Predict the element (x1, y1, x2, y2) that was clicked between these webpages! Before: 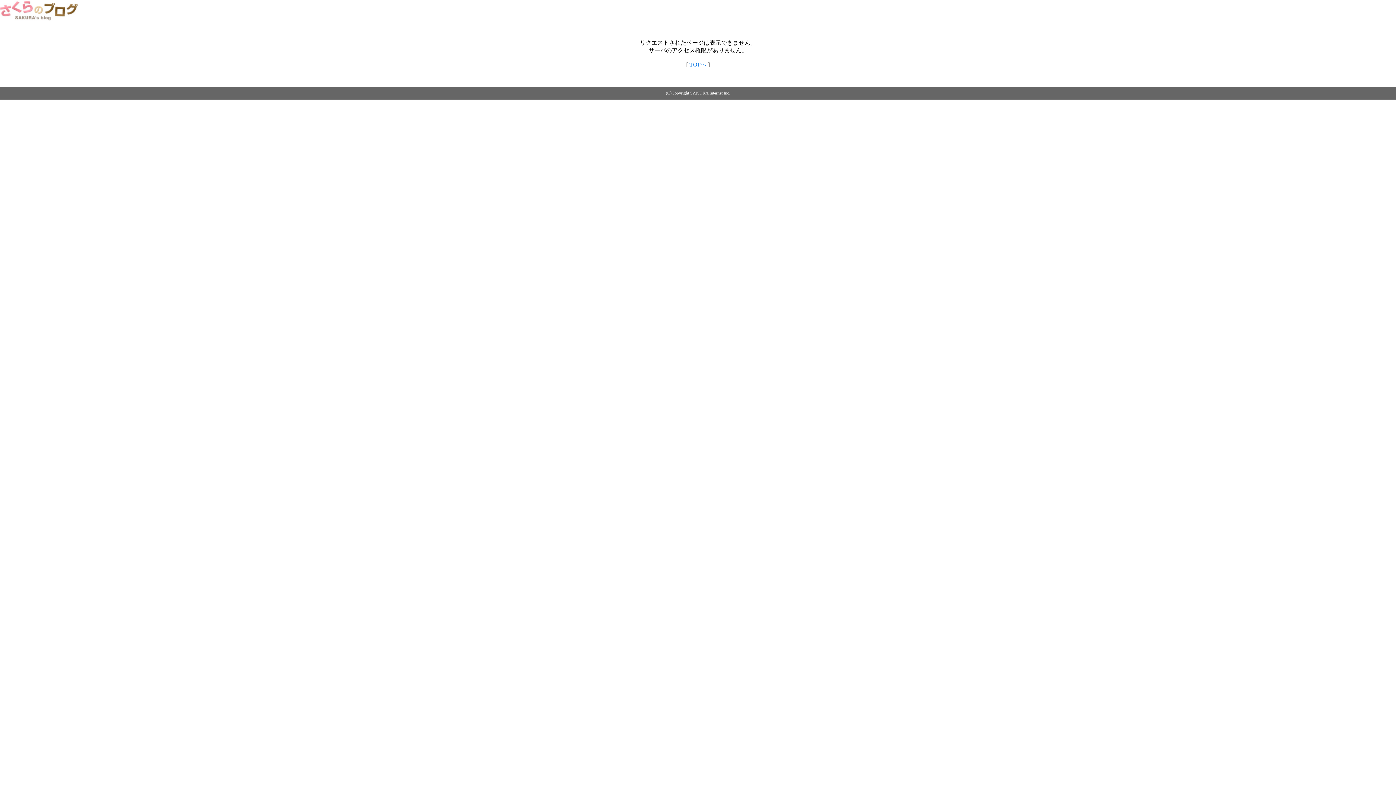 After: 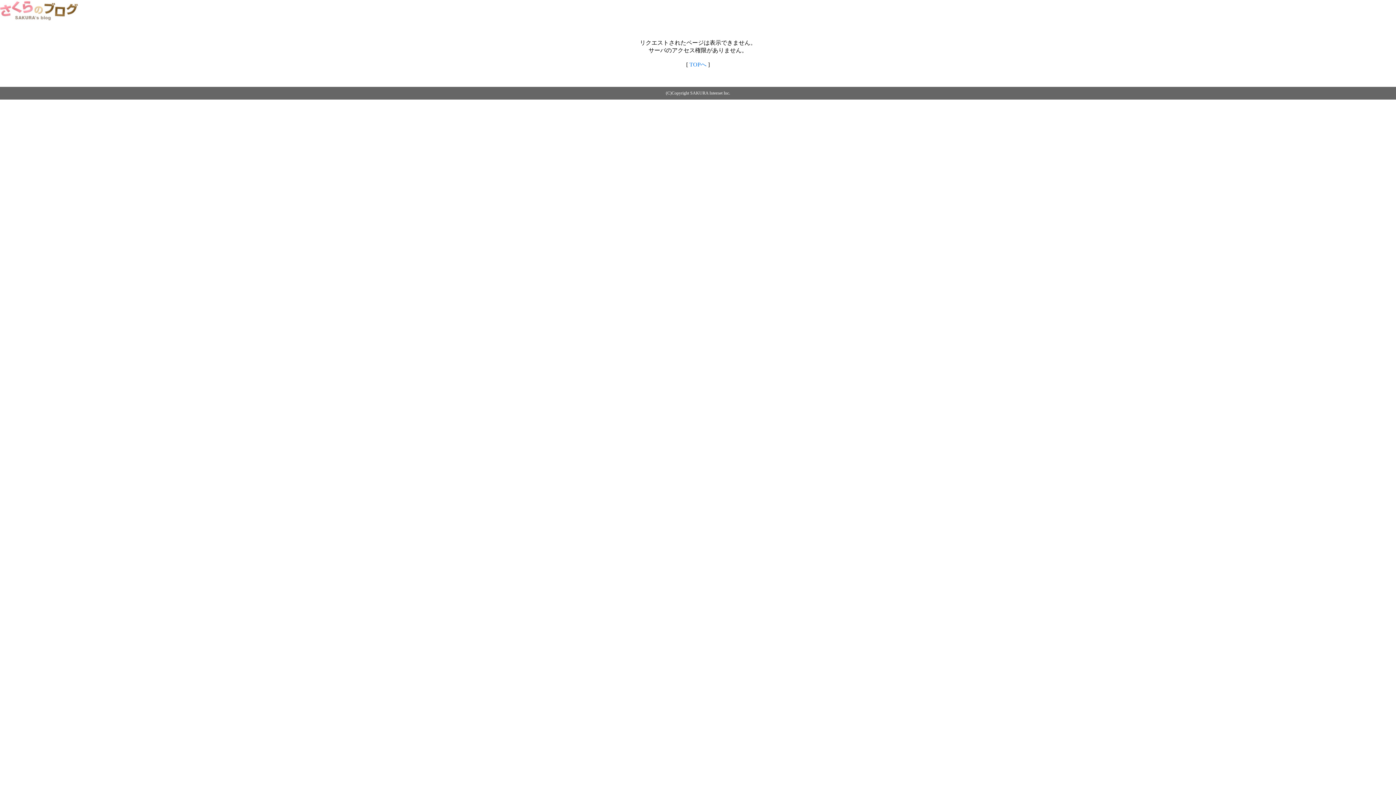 Action: bbox: (0, 14, 79, 20)